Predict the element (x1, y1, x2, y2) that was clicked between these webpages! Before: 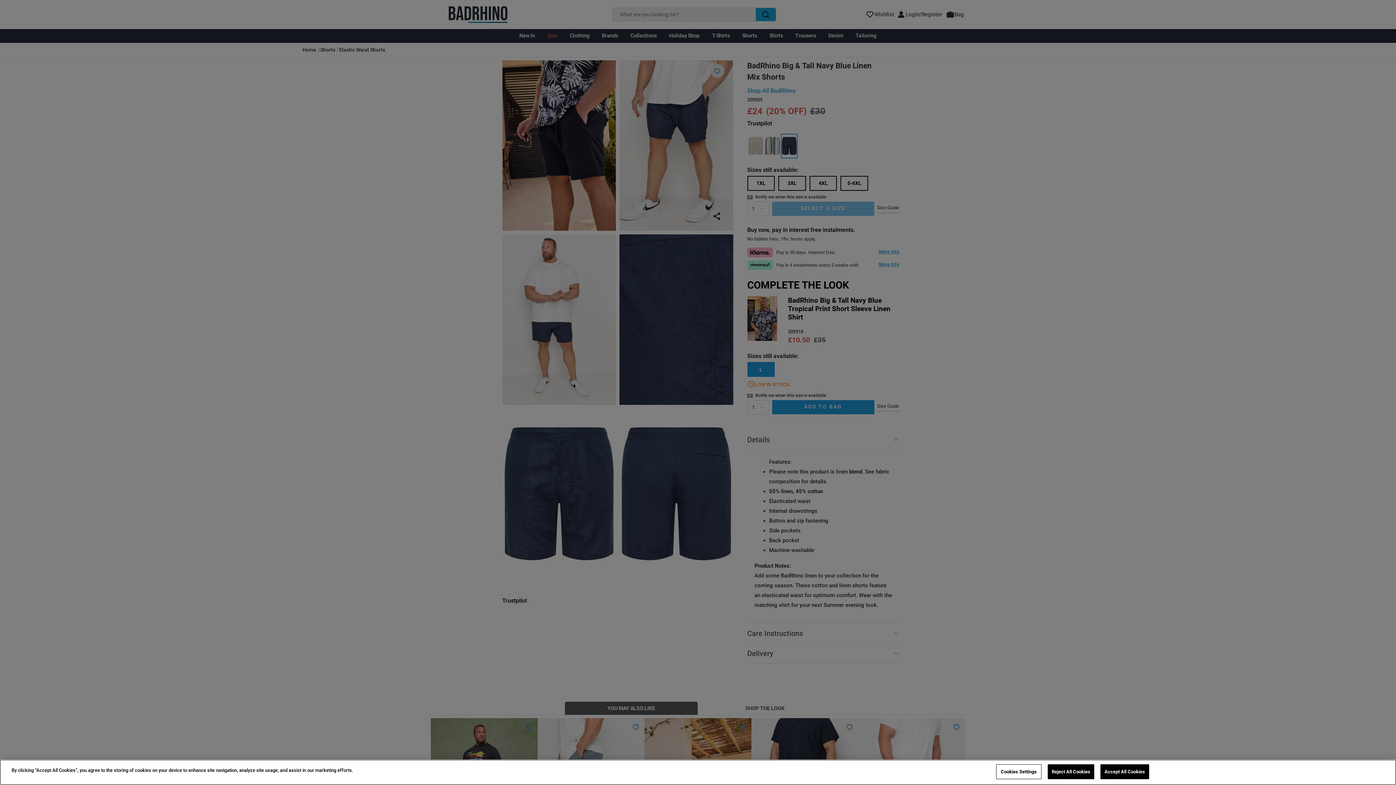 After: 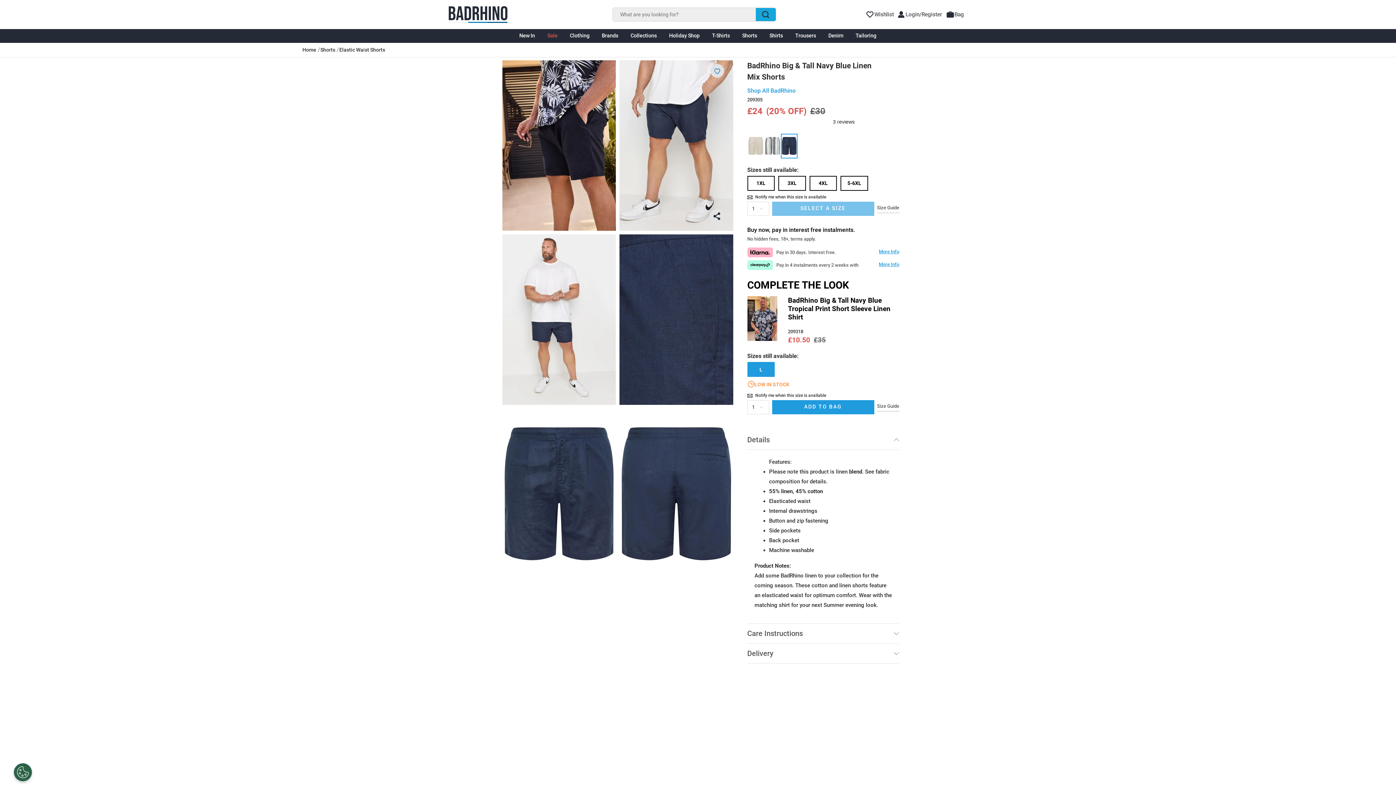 Action: bbox: (1100, 764, 1149, 779) label: Accept All Cookies